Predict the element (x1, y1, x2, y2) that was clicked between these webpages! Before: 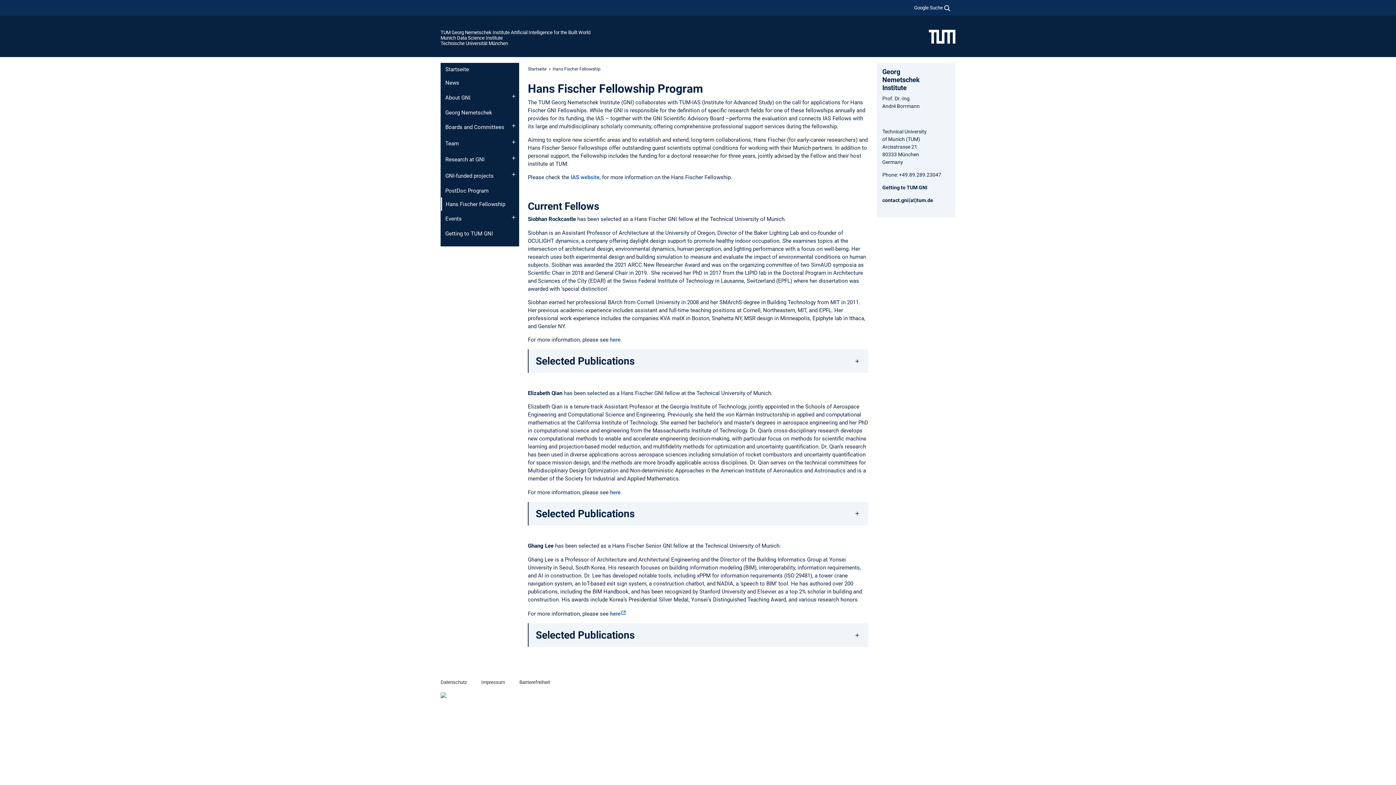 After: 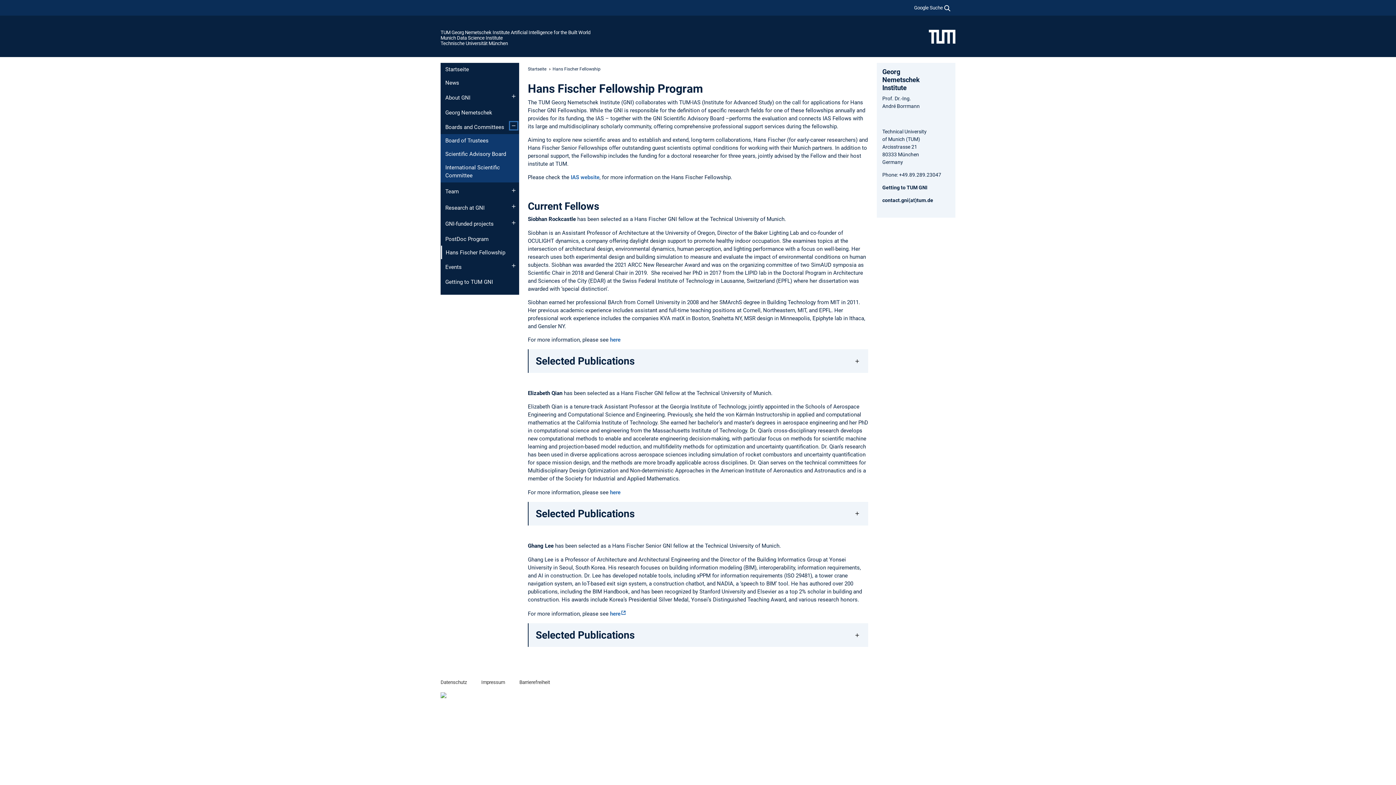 Action: bbox: (510, 122, 517, 129) label: Öffne das Untermenü von Boards and Committees